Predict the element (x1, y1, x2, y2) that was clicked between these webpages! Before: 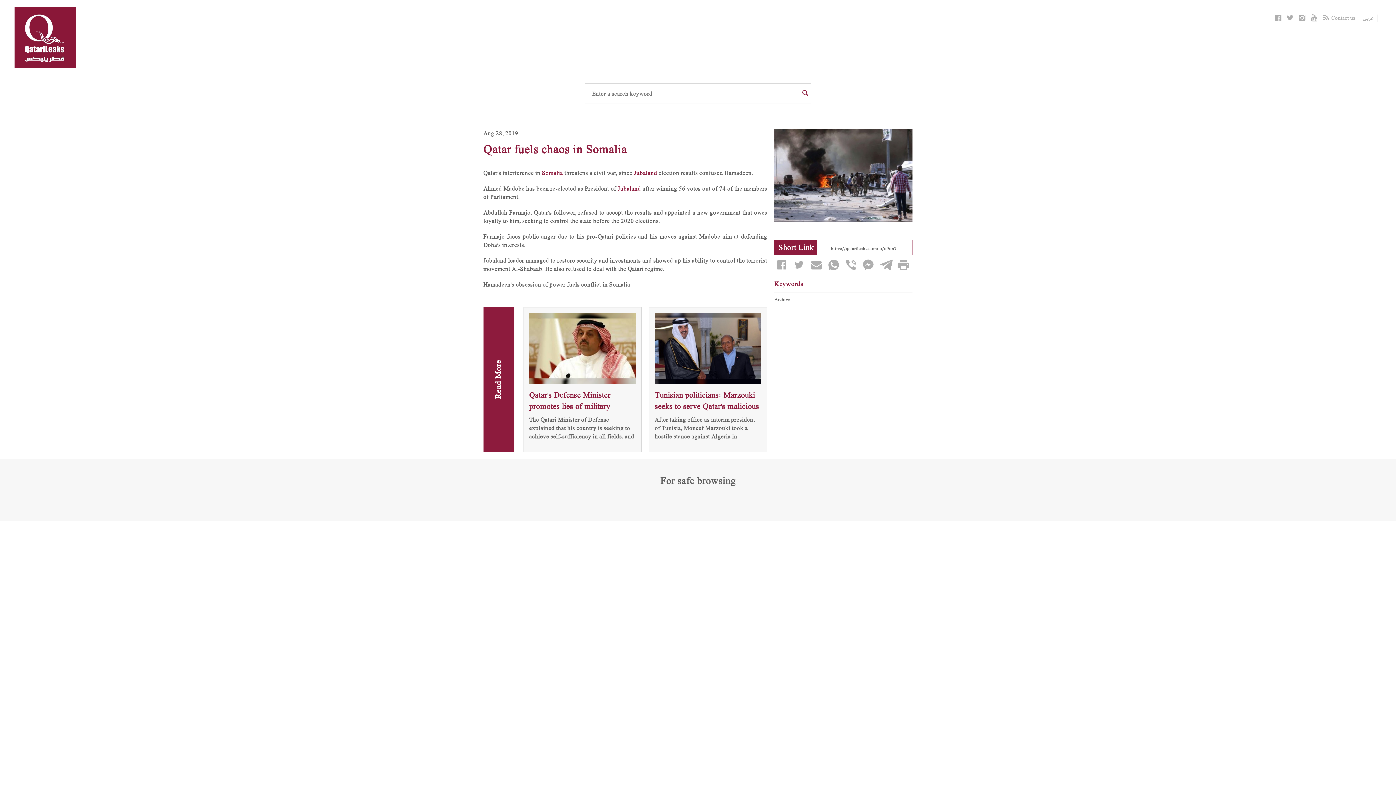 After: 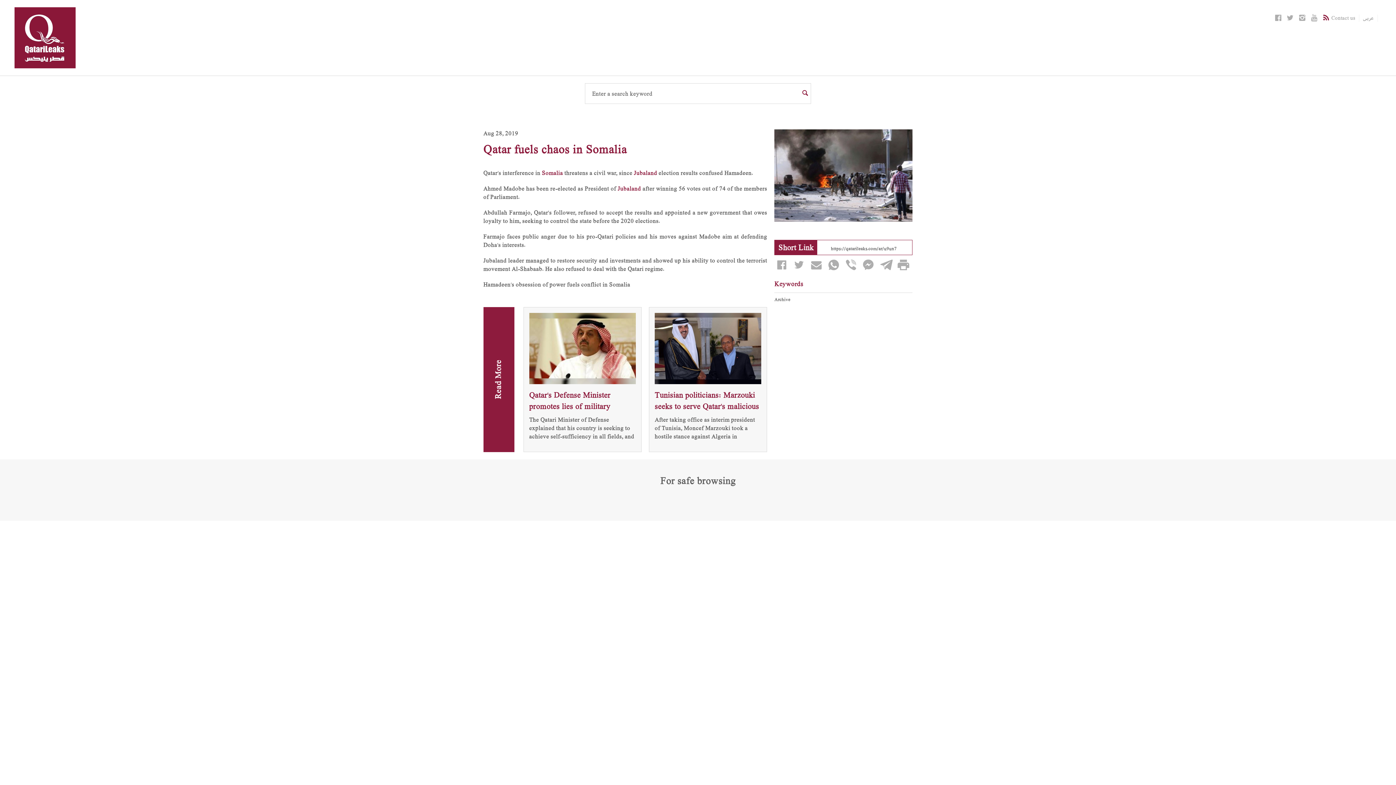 Action: bbox: (1321, 10, 1331, 25)